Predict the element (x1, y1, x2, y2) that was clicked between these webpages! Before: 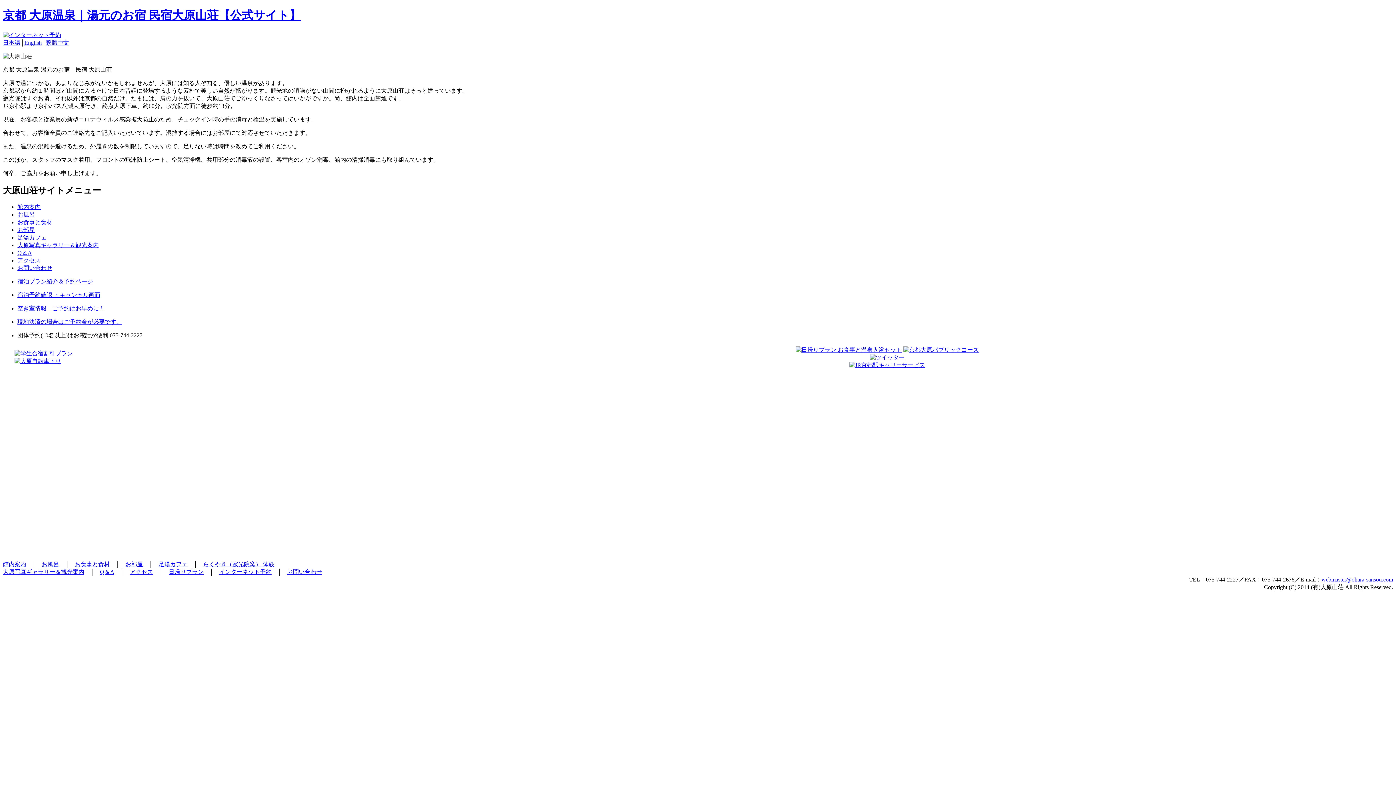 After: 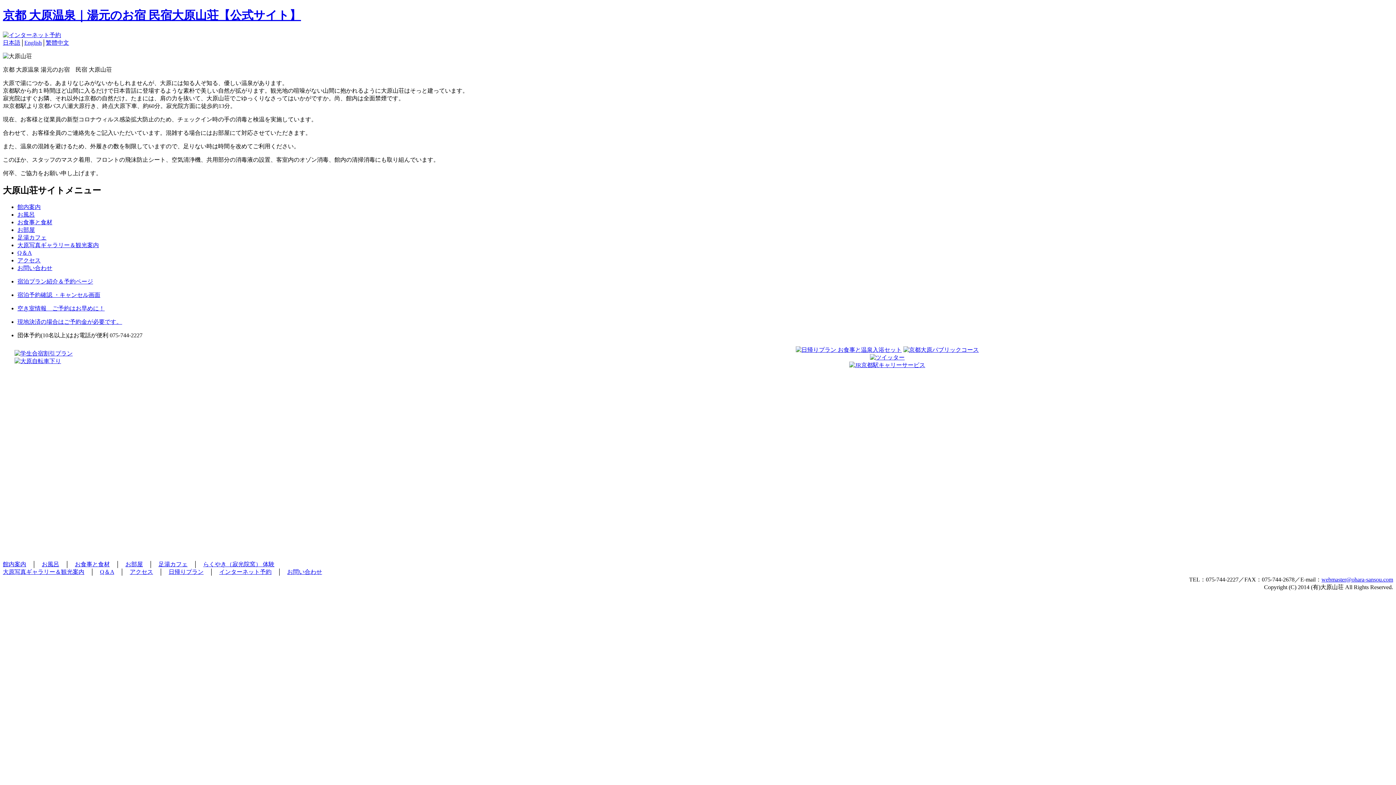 Action: bbox: (219, 568, 271, 575) label: インターネット予約